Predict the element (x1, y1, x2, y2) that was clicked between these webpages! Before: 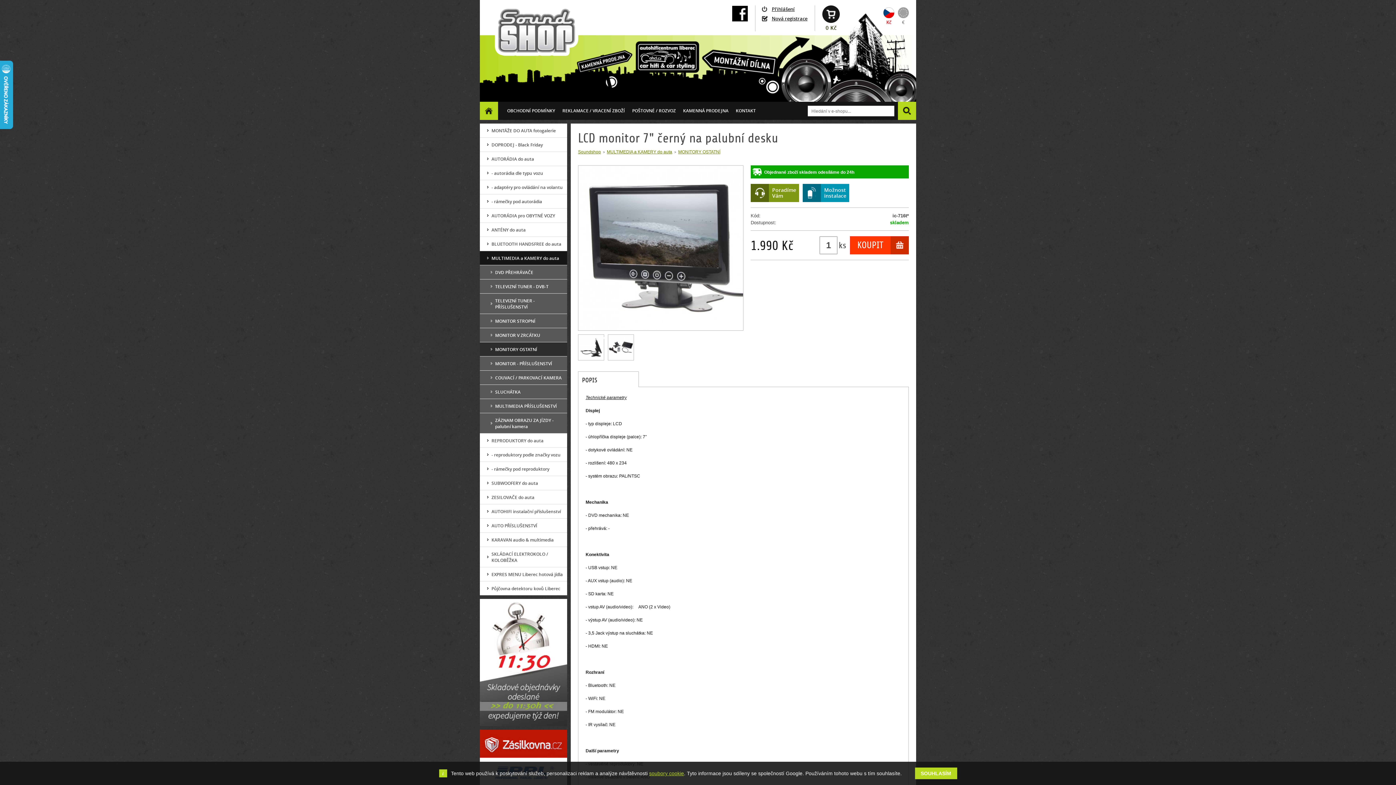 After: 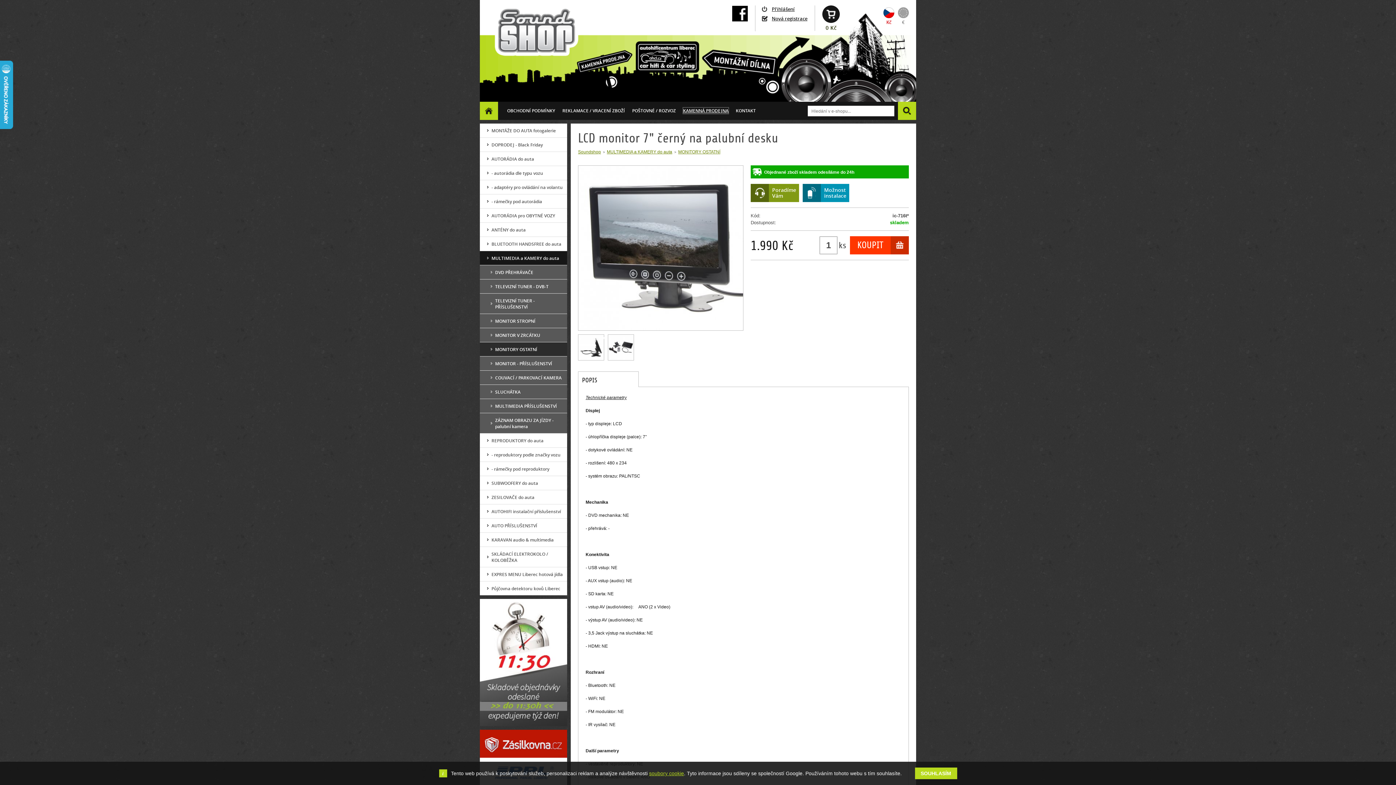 Action: label: KAMENNÁ PRODEJNA bbox: (683, 107, 728, 113)